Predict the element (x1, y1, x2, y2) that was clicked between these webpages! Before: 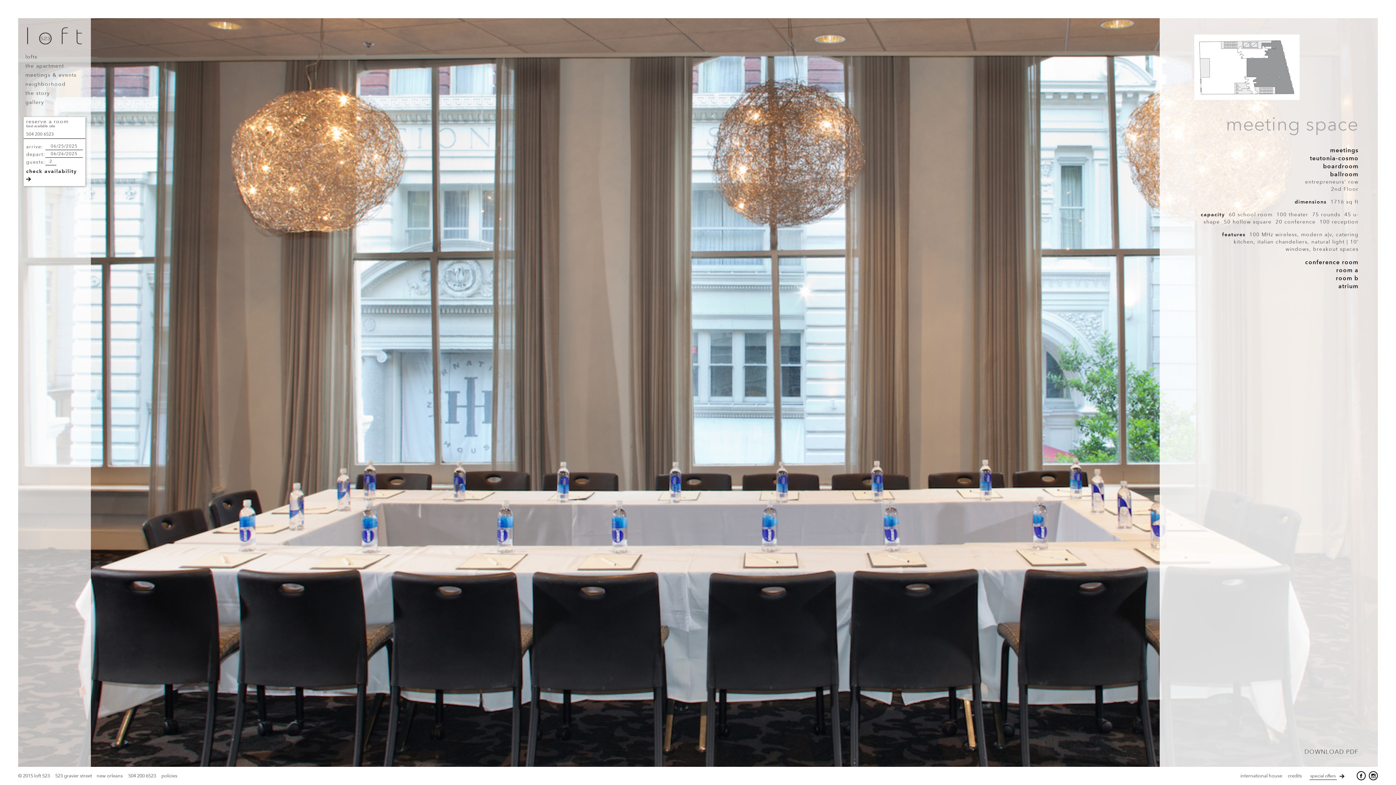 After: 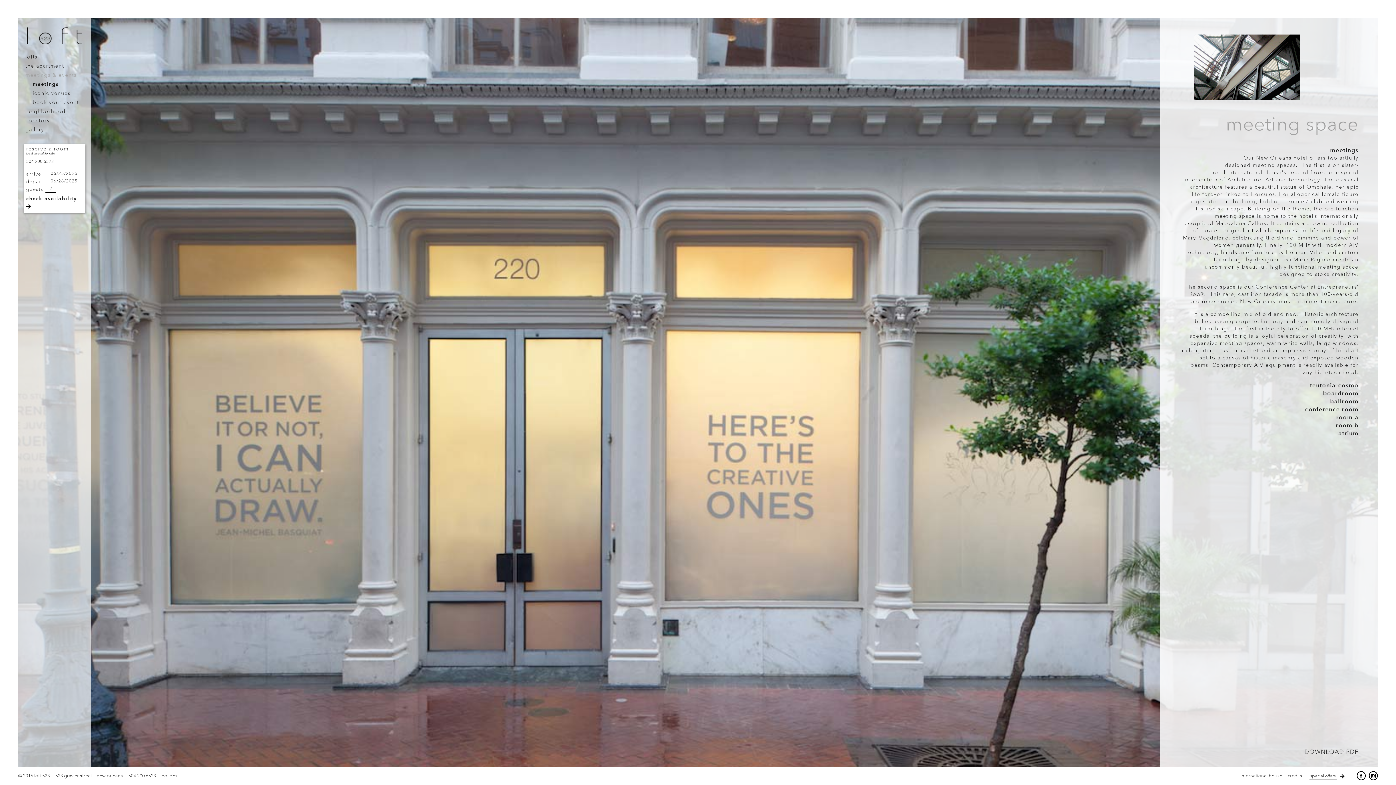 Action: bbox: (25, 72, 76, 78) label: meetings & events